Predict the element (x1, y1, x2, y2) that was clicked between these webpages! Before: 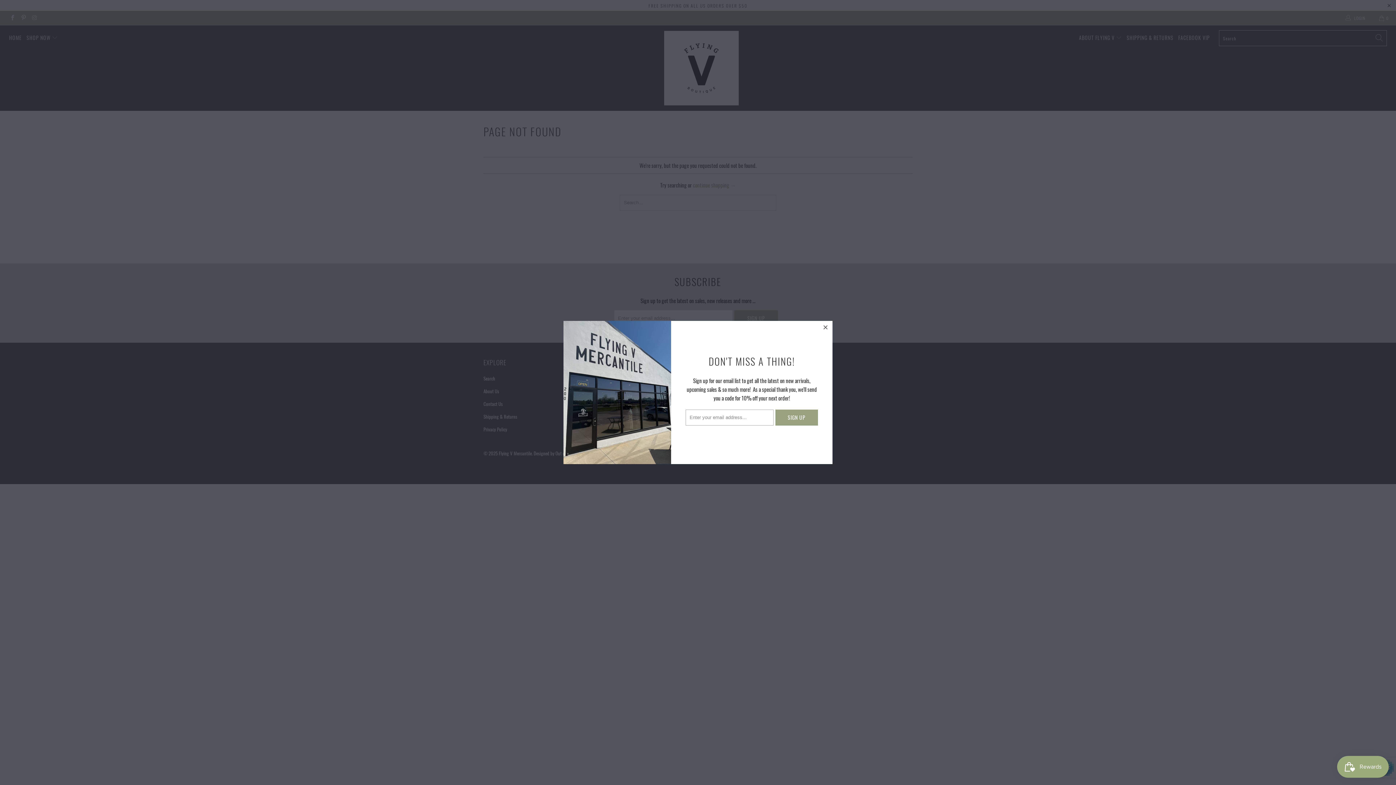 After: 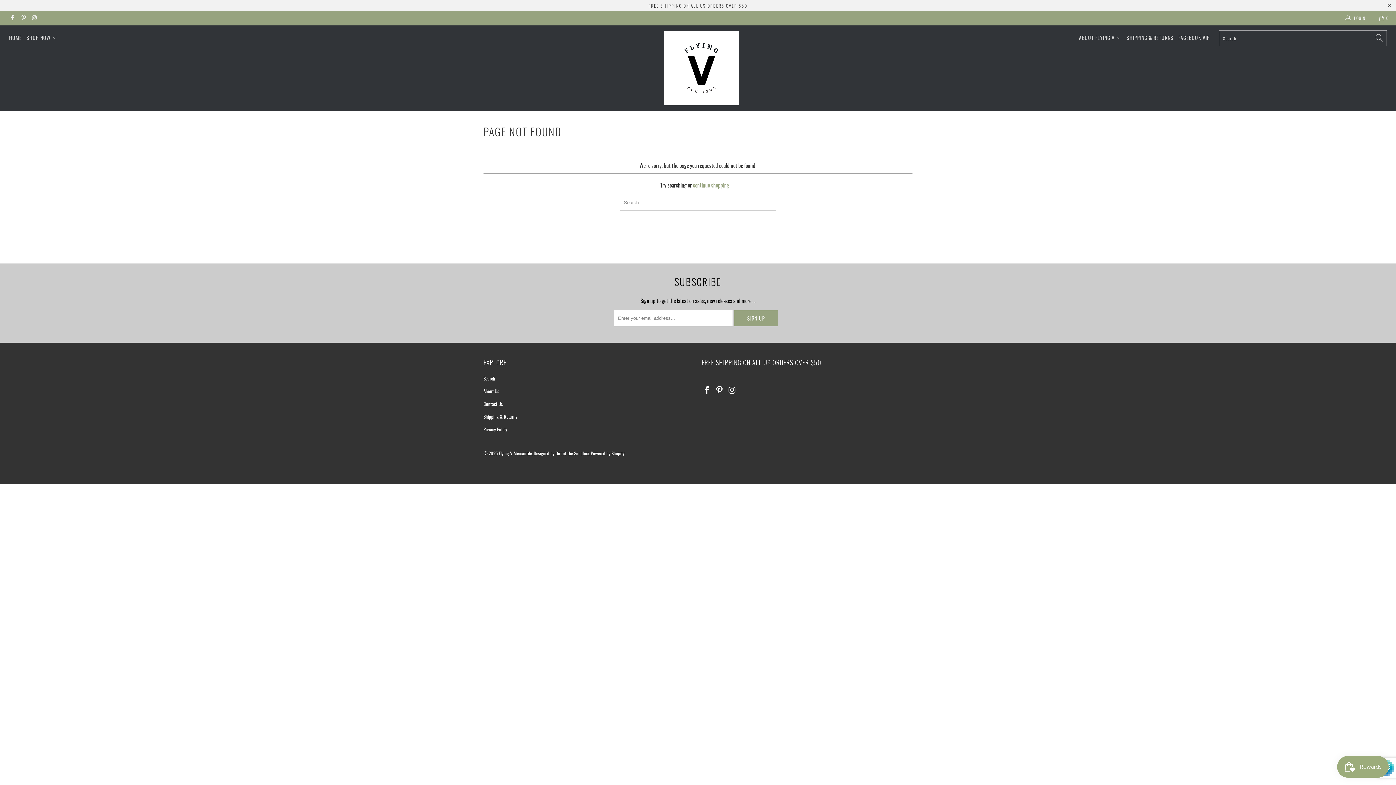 Action: bbox: (819, 320, 832, 334)